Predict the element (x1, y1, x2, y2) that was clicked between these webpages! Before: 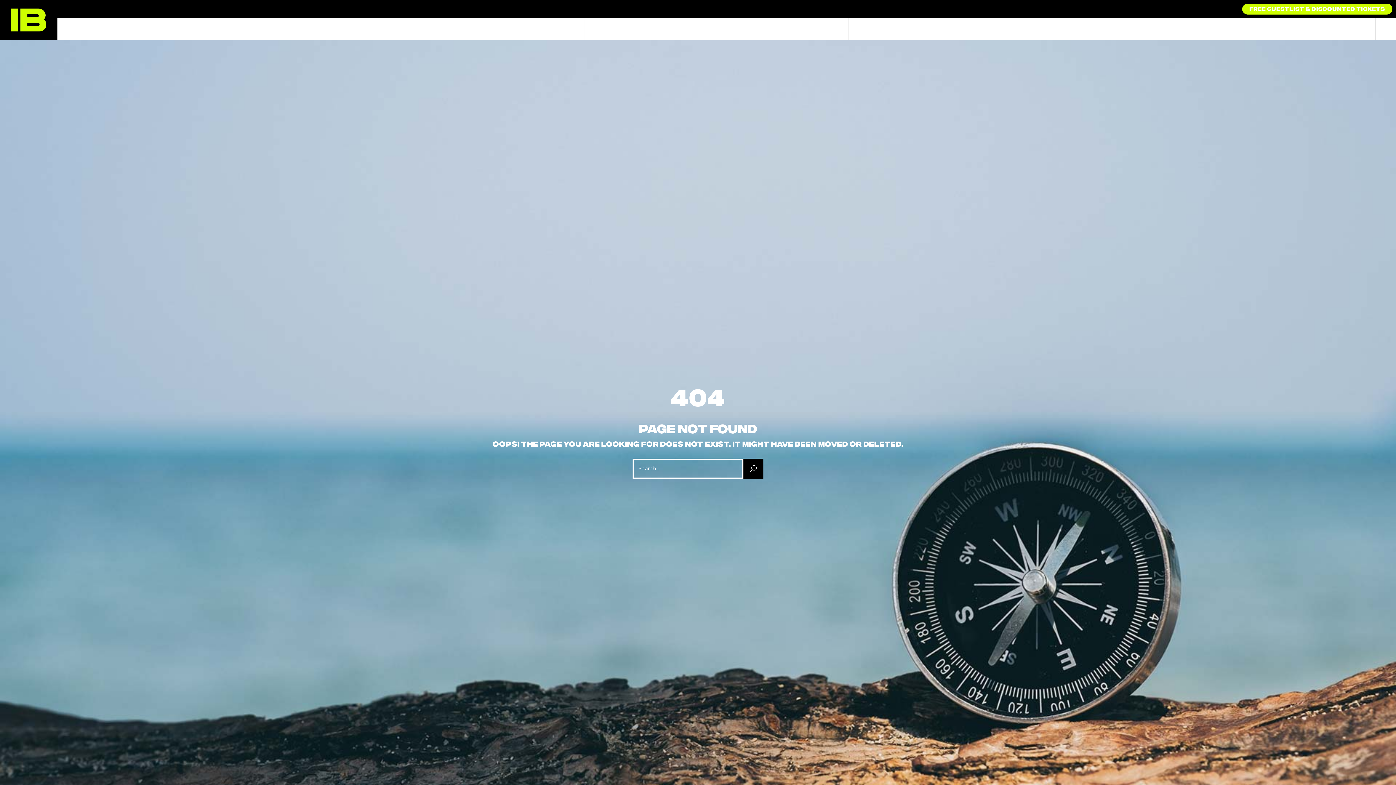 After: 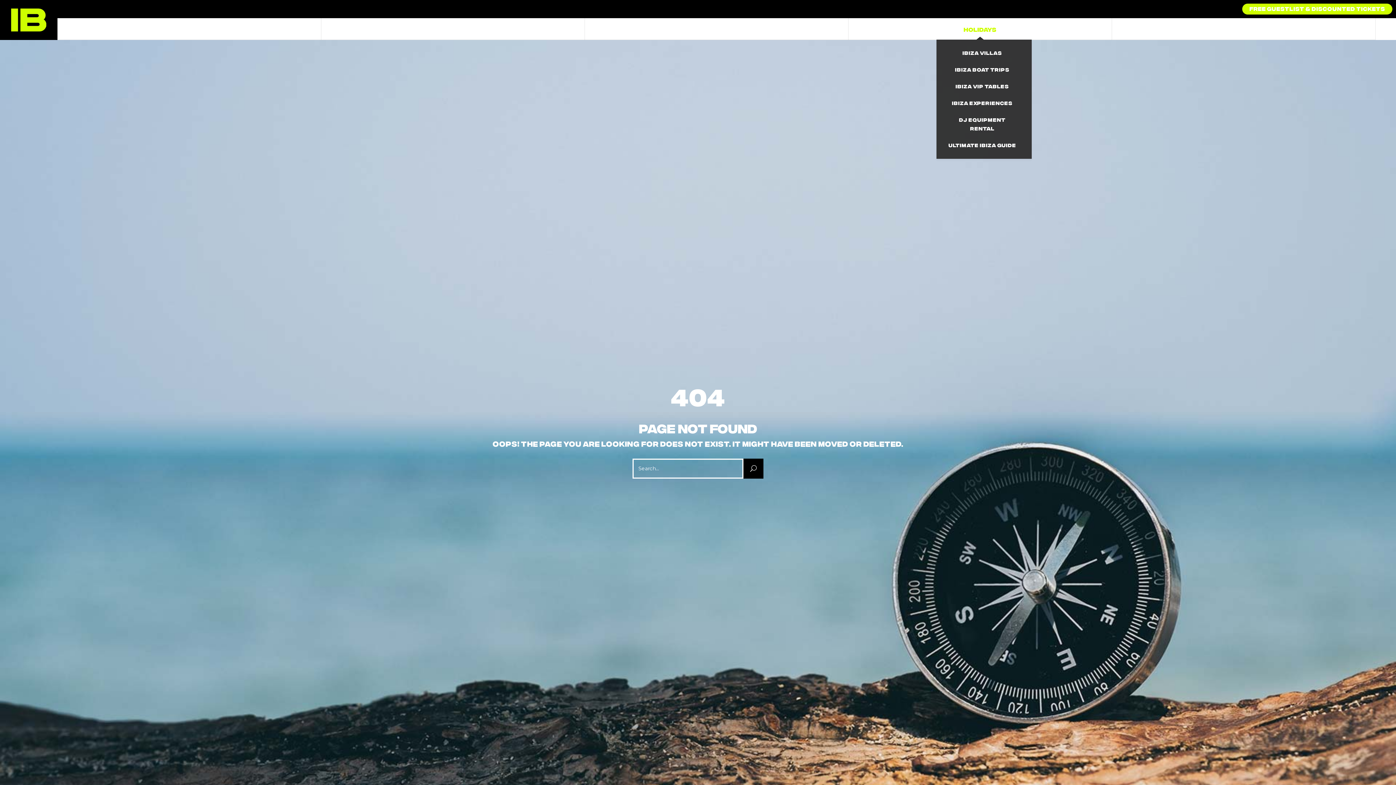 Action: bbox: (848, 18, 1111, 39) label: Holidays